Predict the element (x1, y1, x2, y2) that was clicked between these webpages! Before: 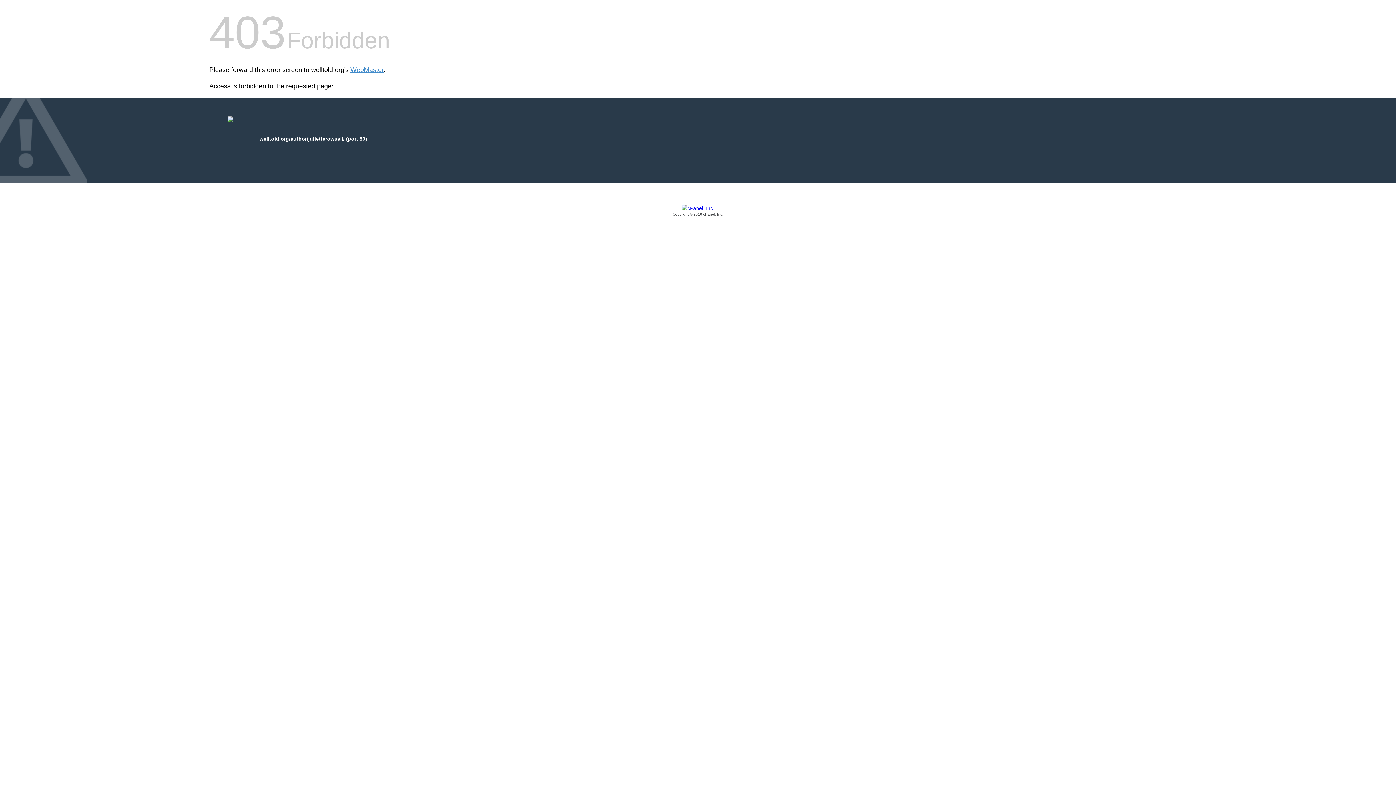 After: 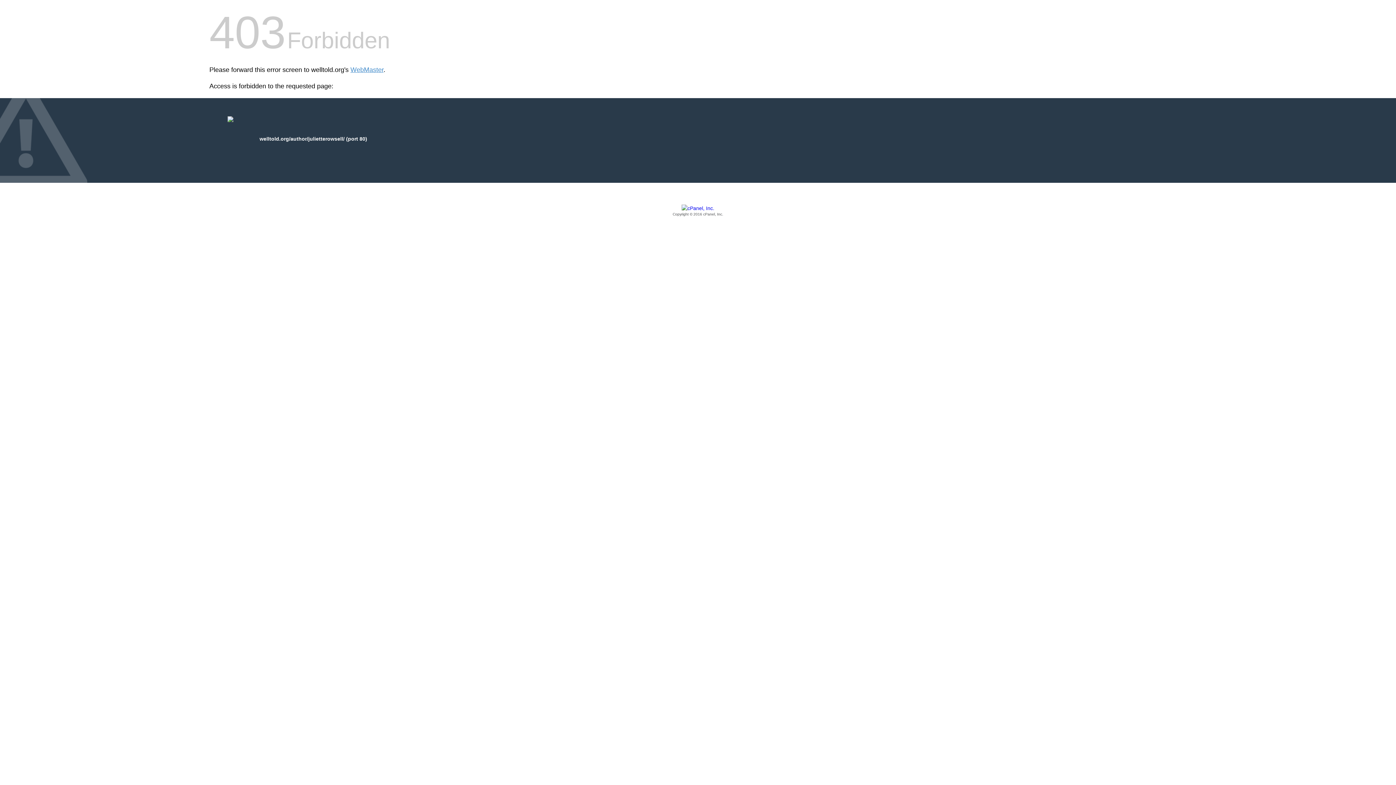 Action: bbox: (209, 205, 1186, 217) label: Copyright © 2016 cPanel, Inc.